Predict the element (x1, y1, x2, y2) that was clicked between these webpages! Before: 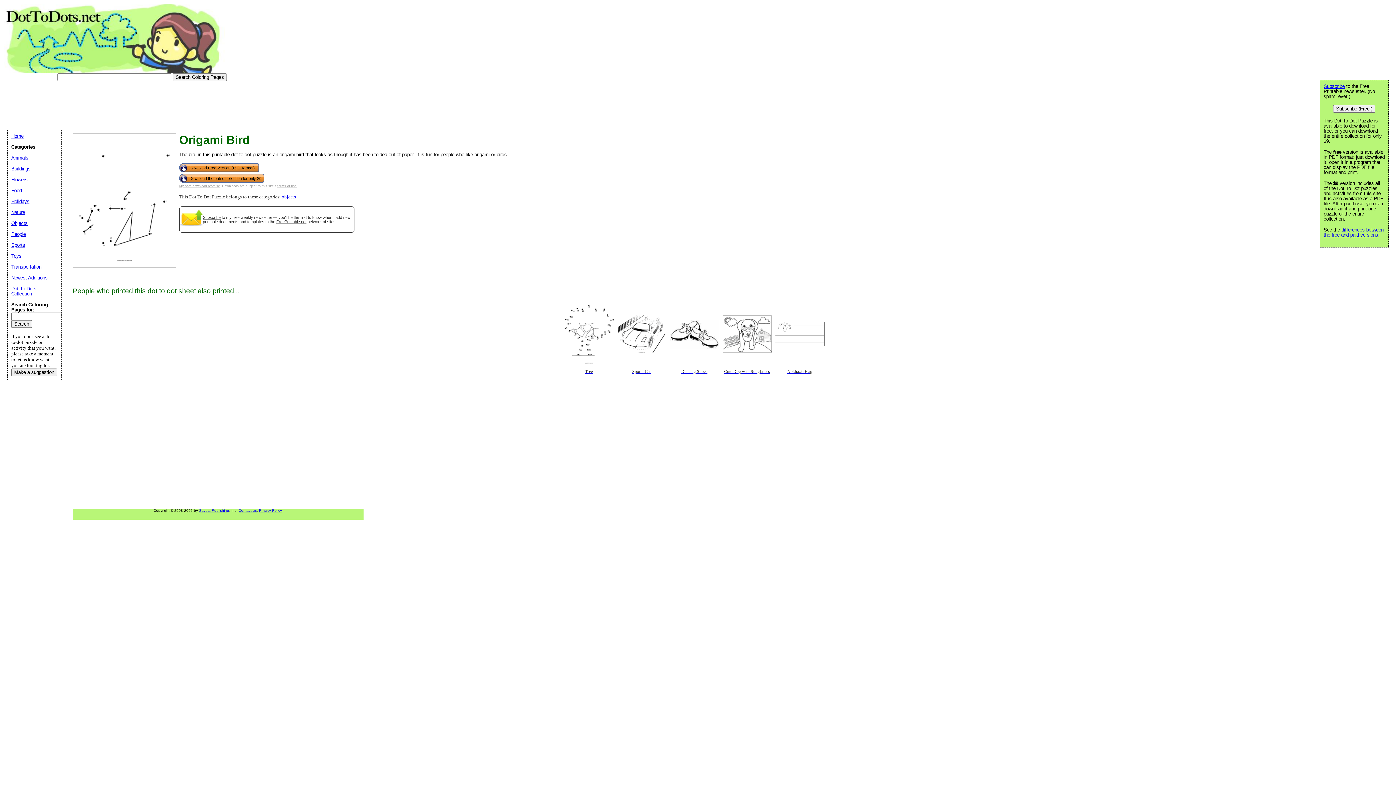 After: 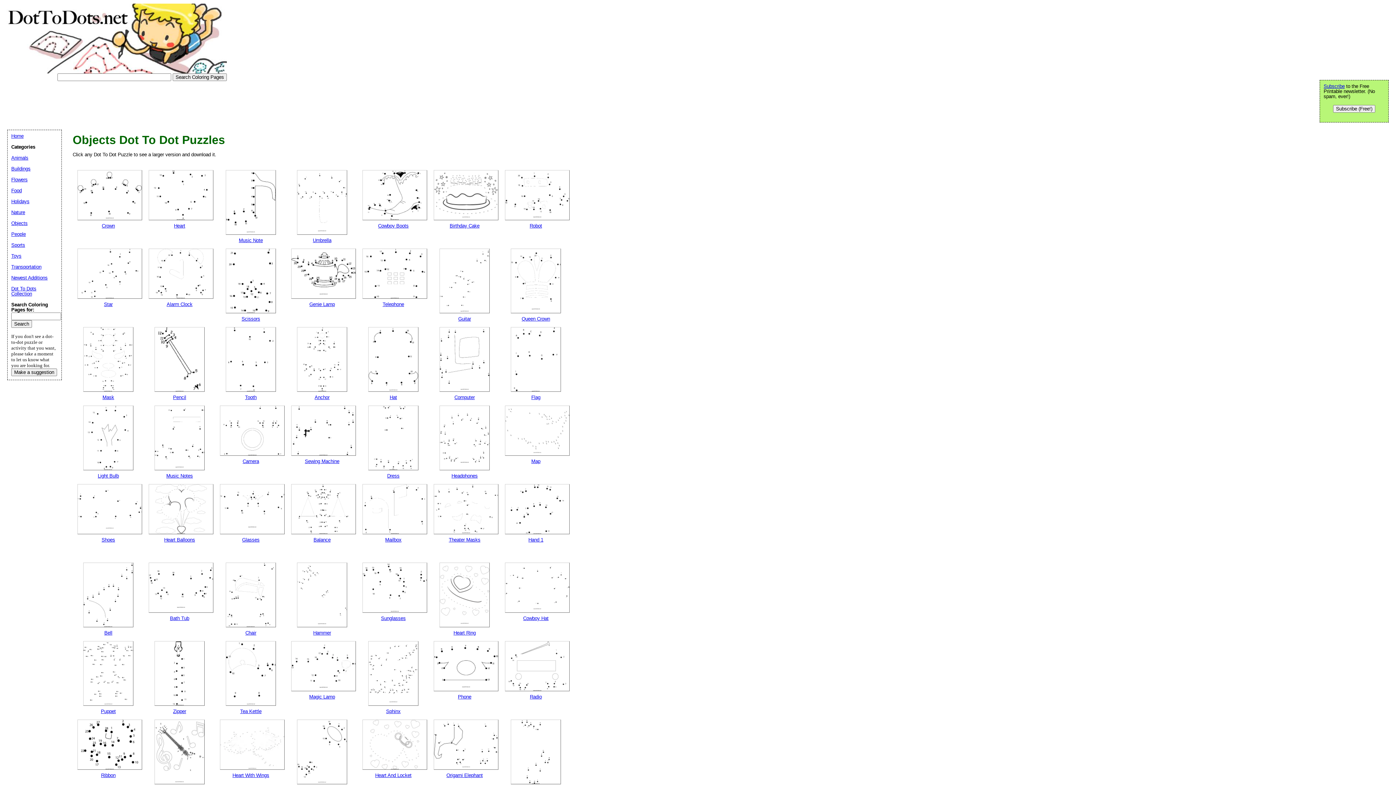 Action: label: Objects bbox: (11, 220, 27, 226)